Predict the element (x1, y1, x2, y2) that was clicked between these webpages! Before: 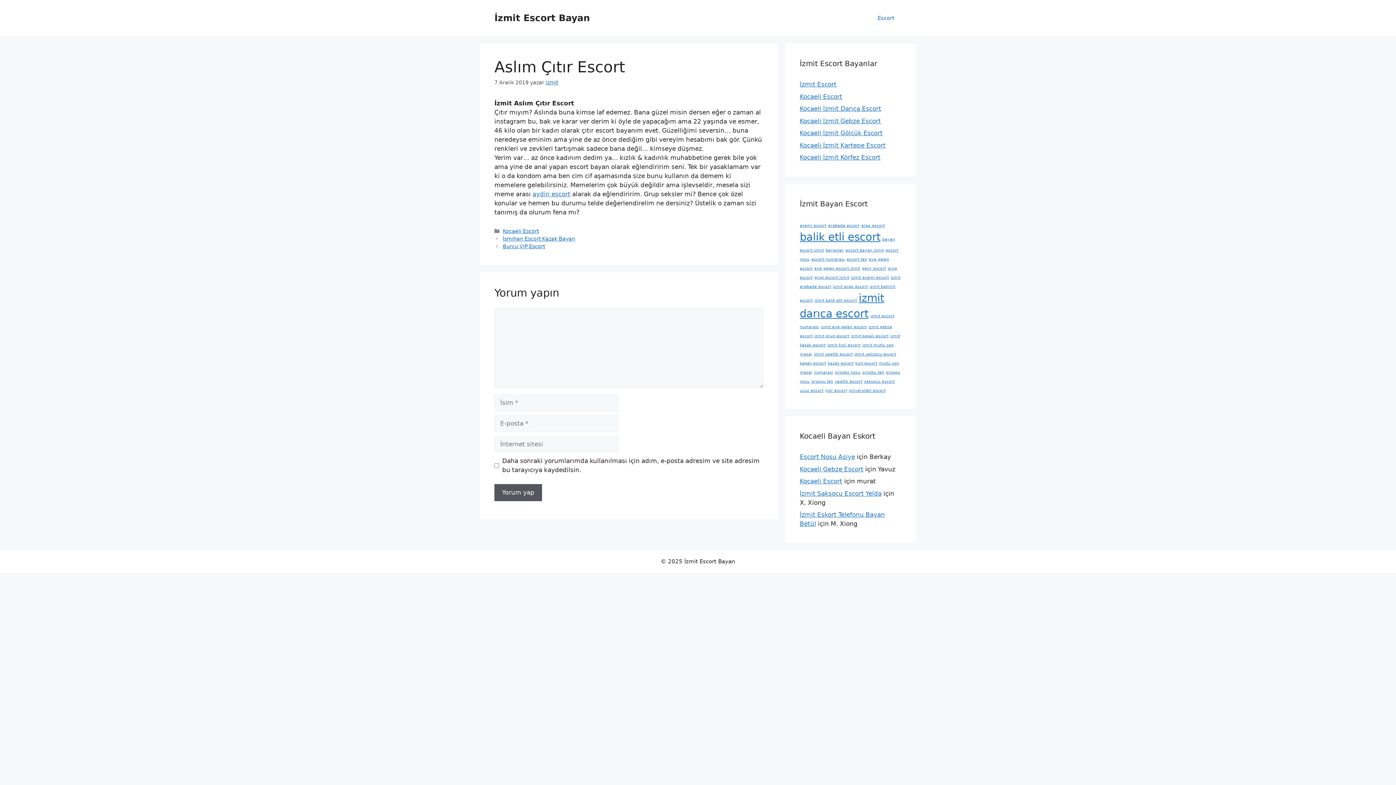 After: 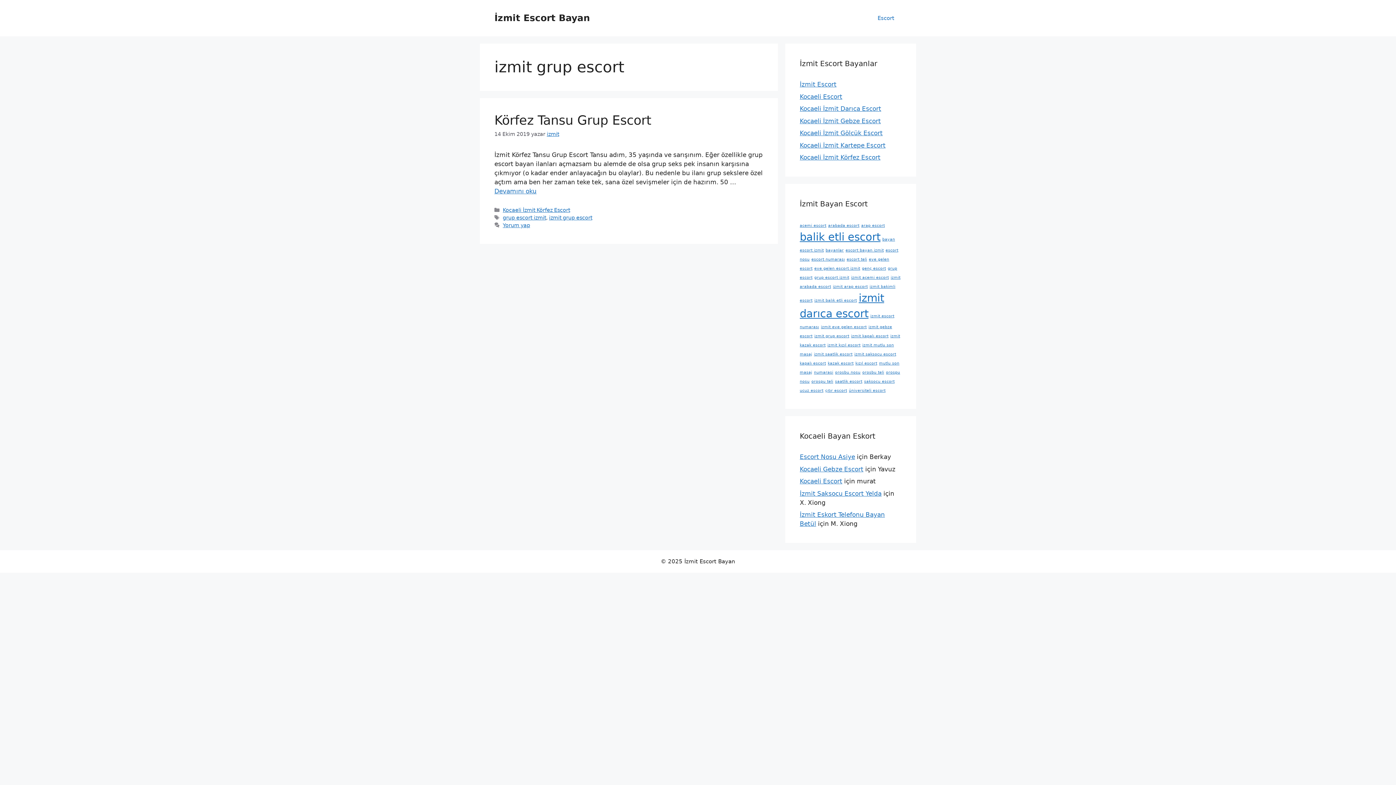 Action: bbox: (814, 333, 849, 338) label: izmit grup escort (1 öge)